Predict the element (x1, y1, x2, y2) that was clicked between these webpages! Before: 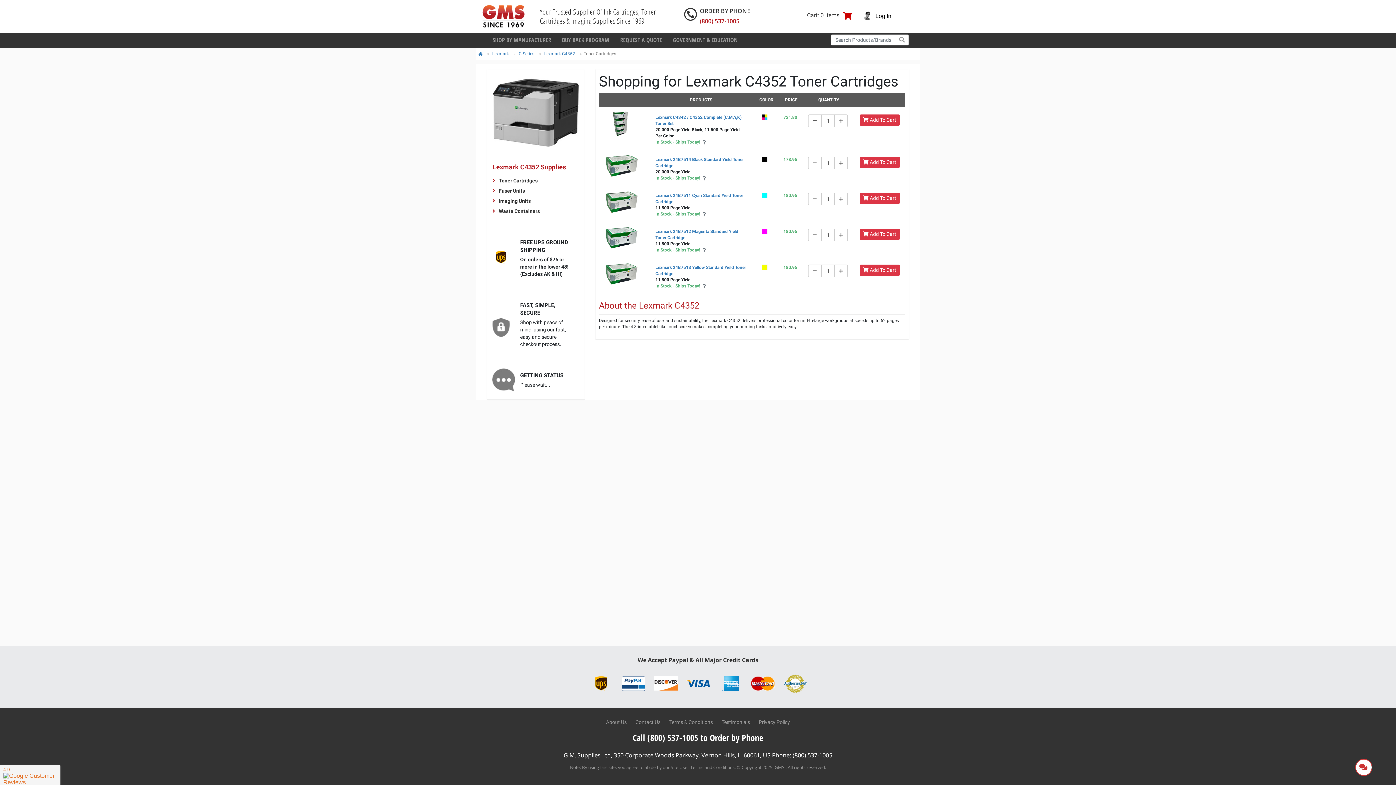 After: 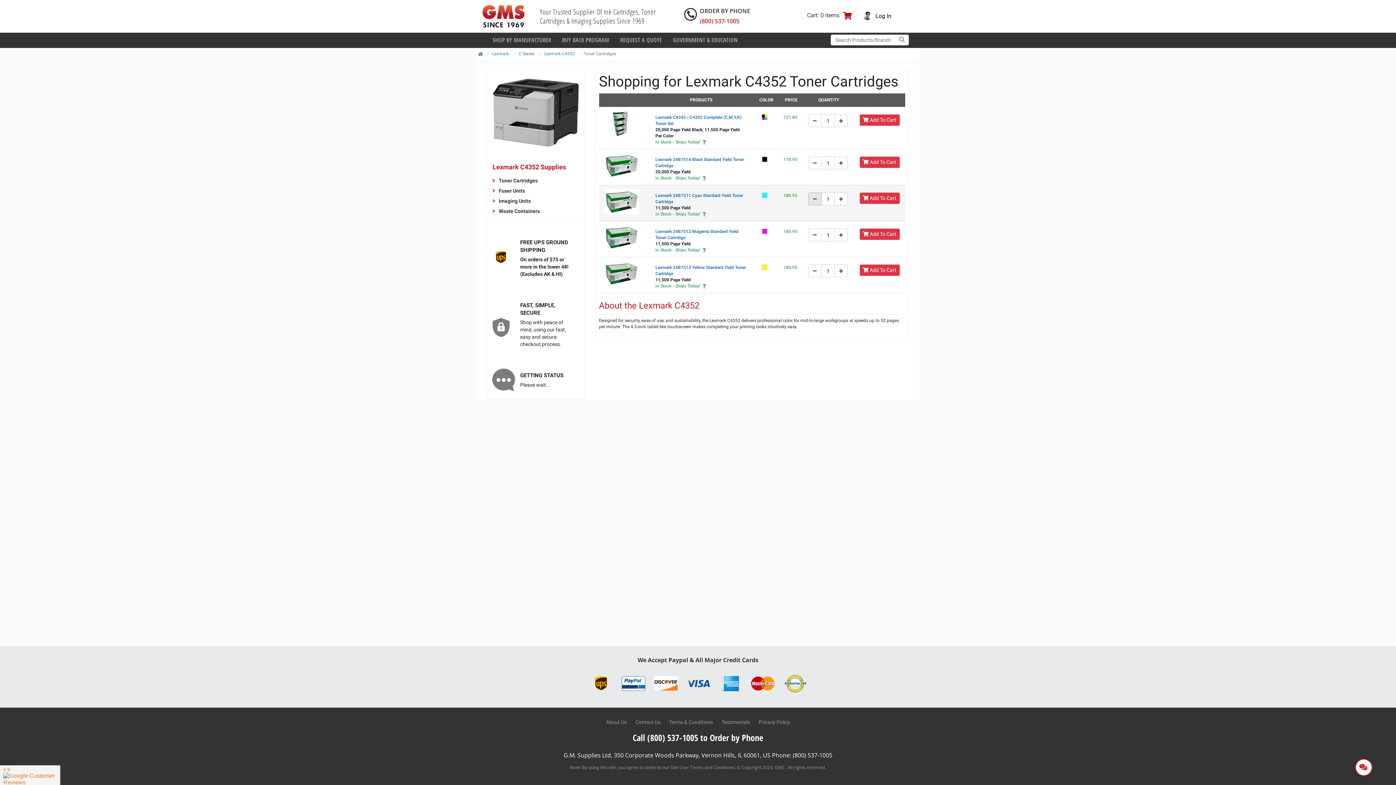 Action: bbox: (808, 192, 821, 205)